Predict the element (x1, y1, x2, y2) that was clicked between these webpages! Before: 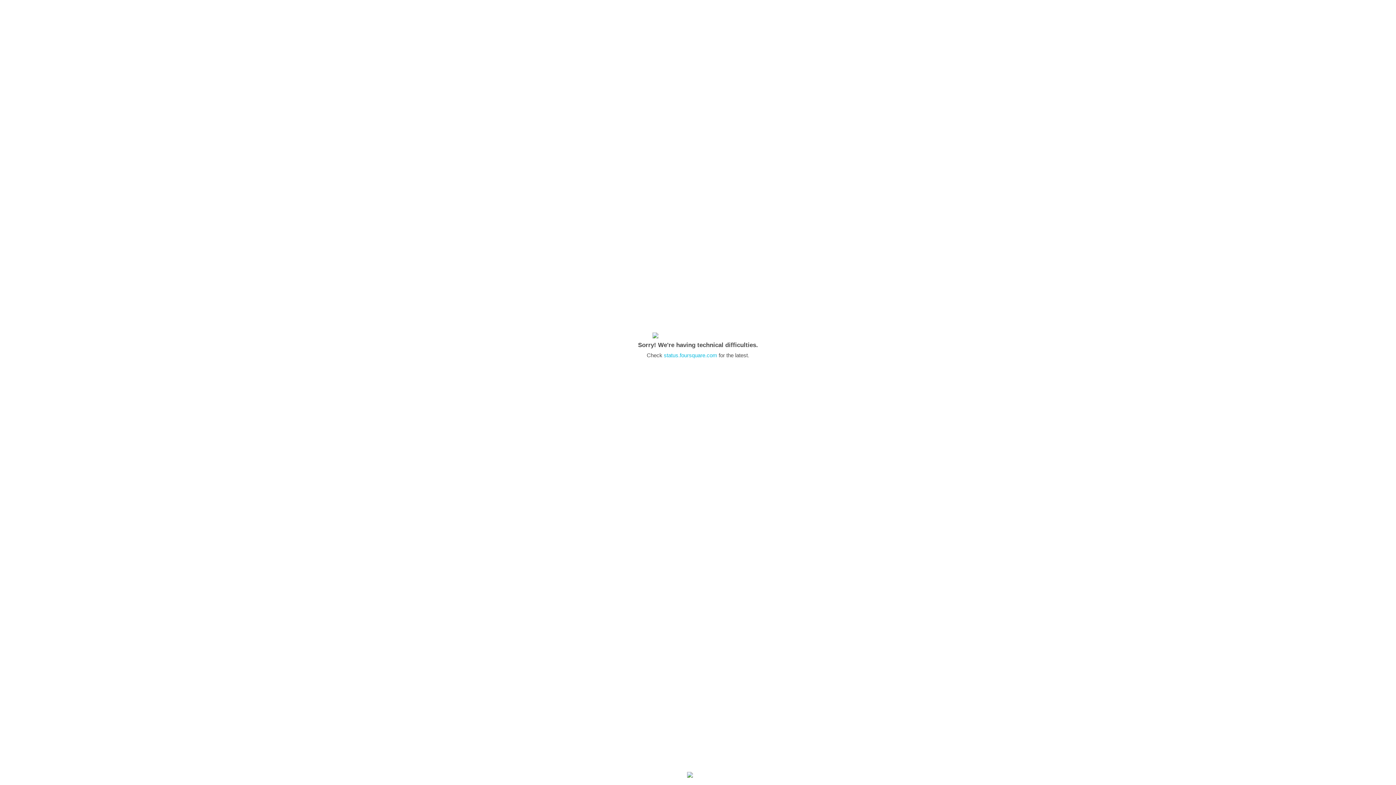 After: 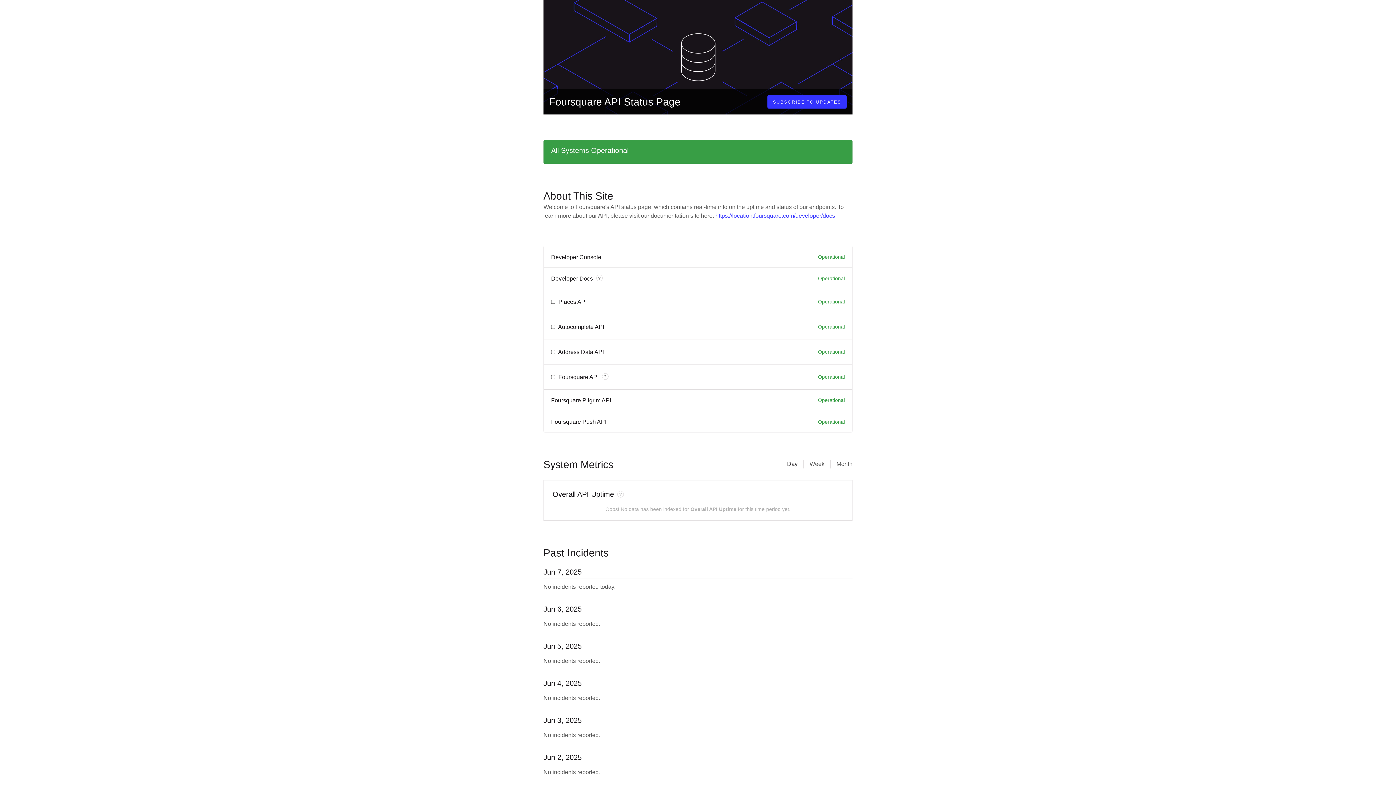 Action: label: status.foursquare.com bbox: (664, 352, 717, 358)